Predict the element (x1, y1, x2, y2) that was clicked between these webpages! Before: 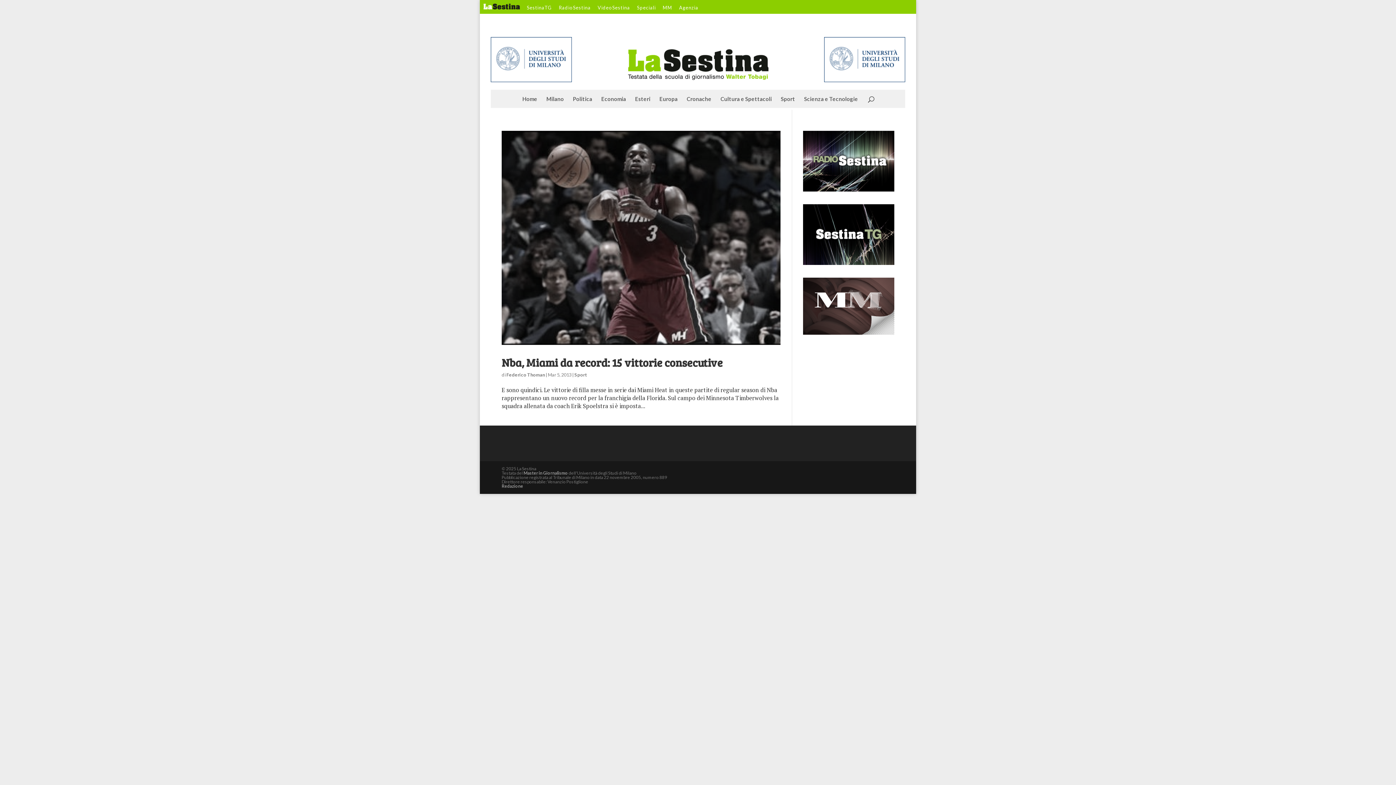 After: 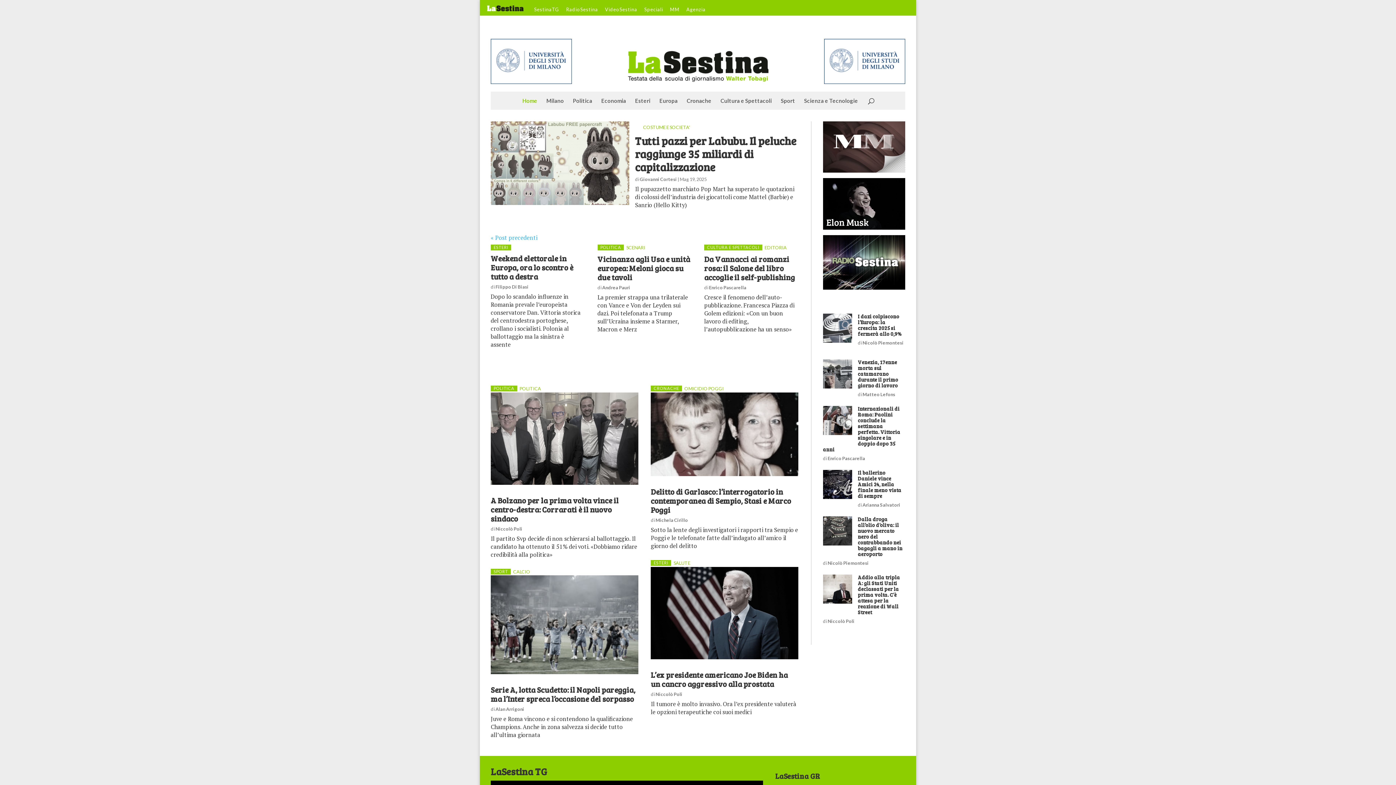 Action: bbox: (483, 3, 520, 13)